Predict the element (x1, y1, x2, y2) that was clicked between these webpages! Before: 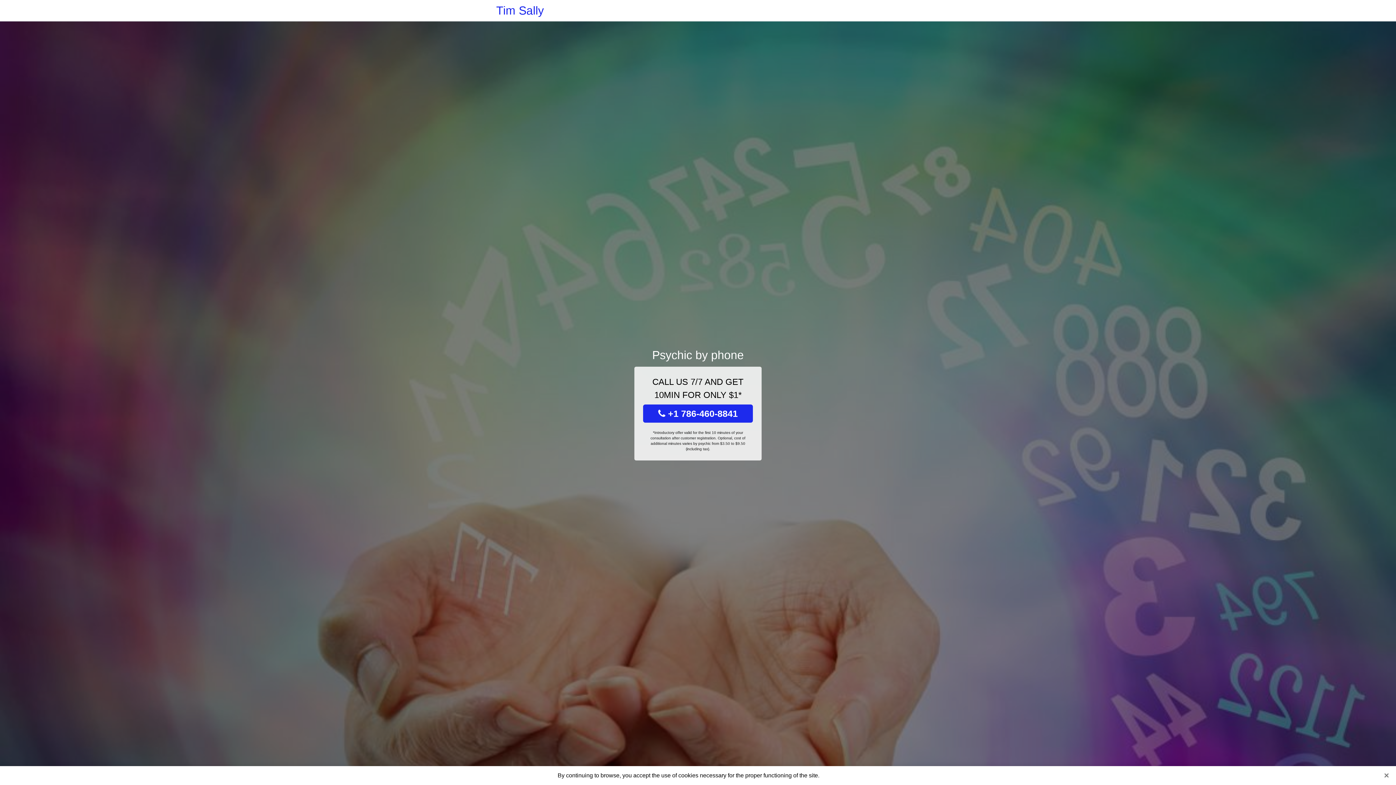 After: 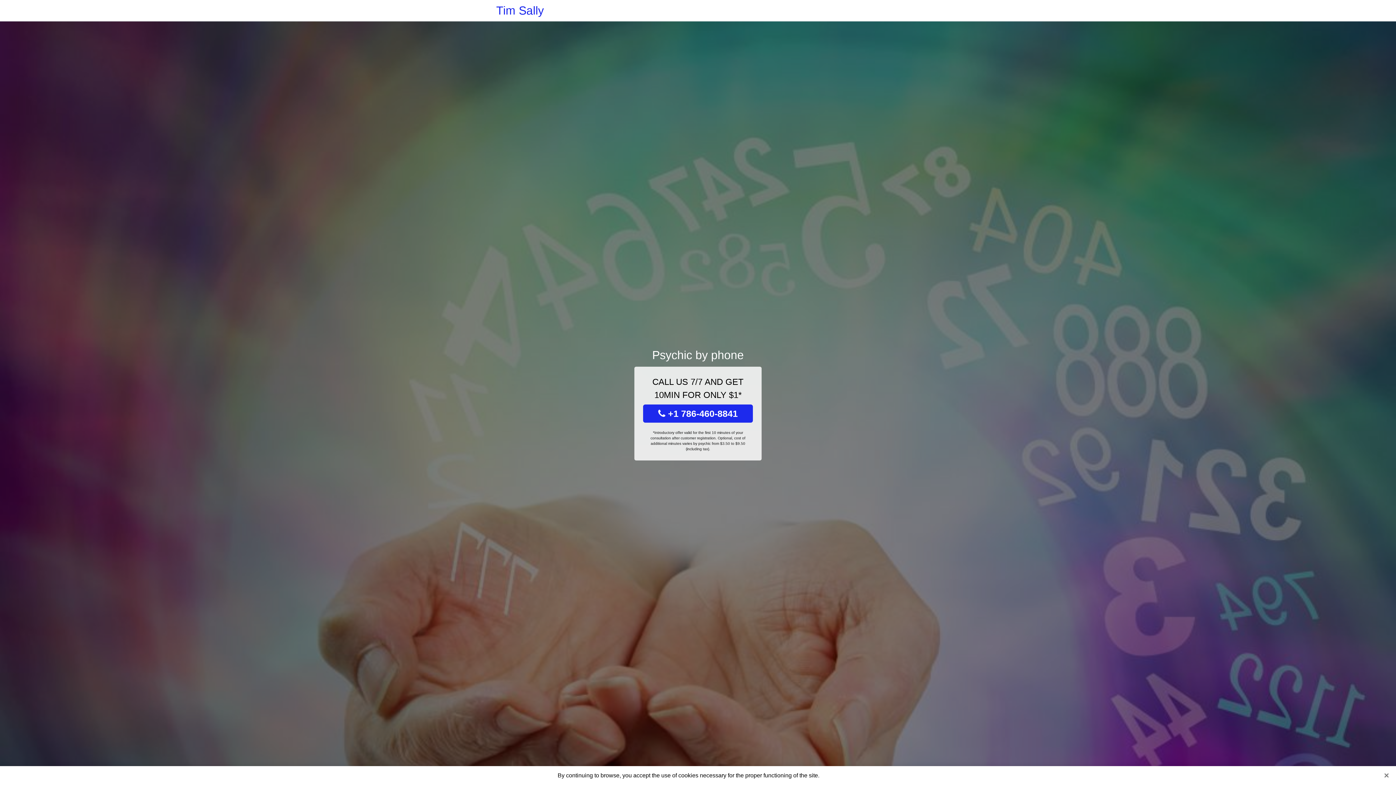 Action: bbox: (496, 0, 544, 21) label: Tim Sally